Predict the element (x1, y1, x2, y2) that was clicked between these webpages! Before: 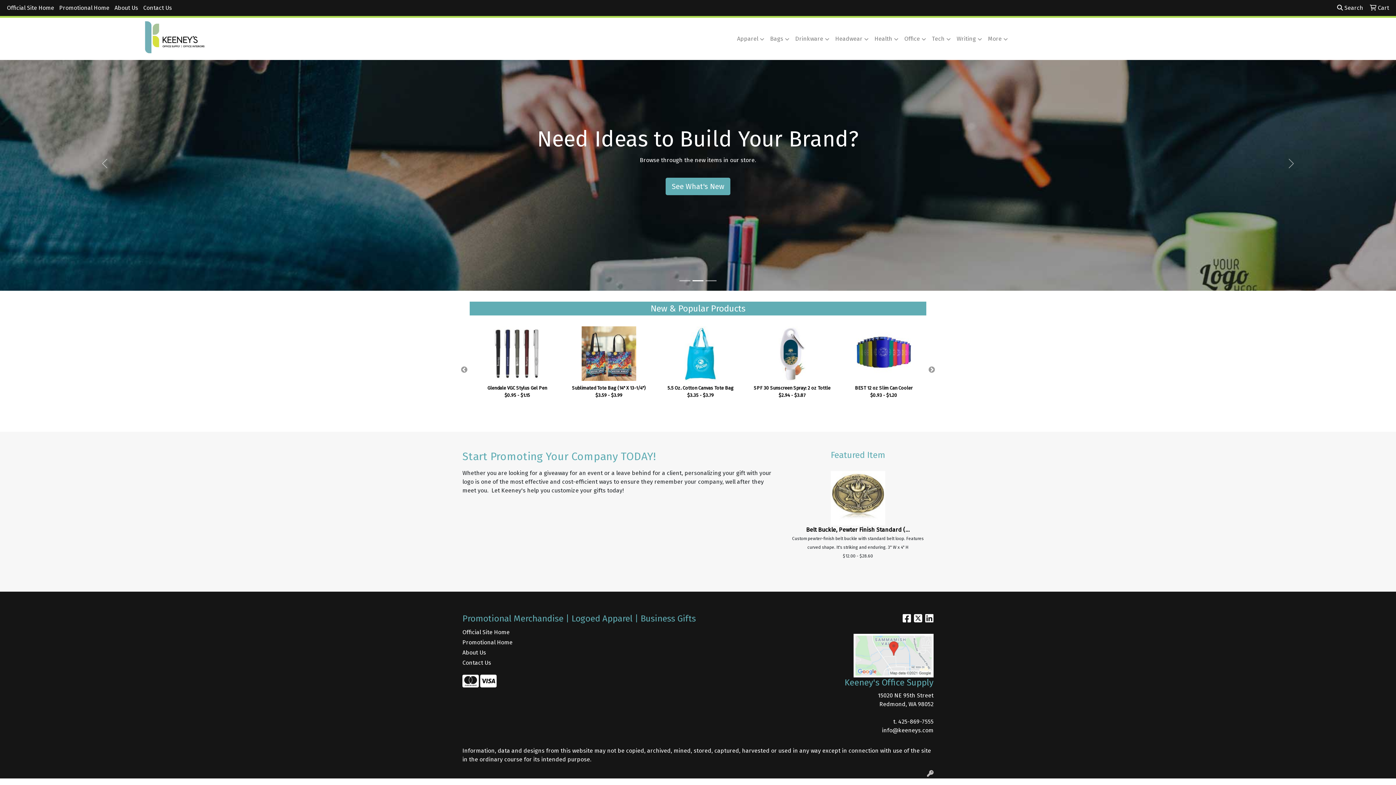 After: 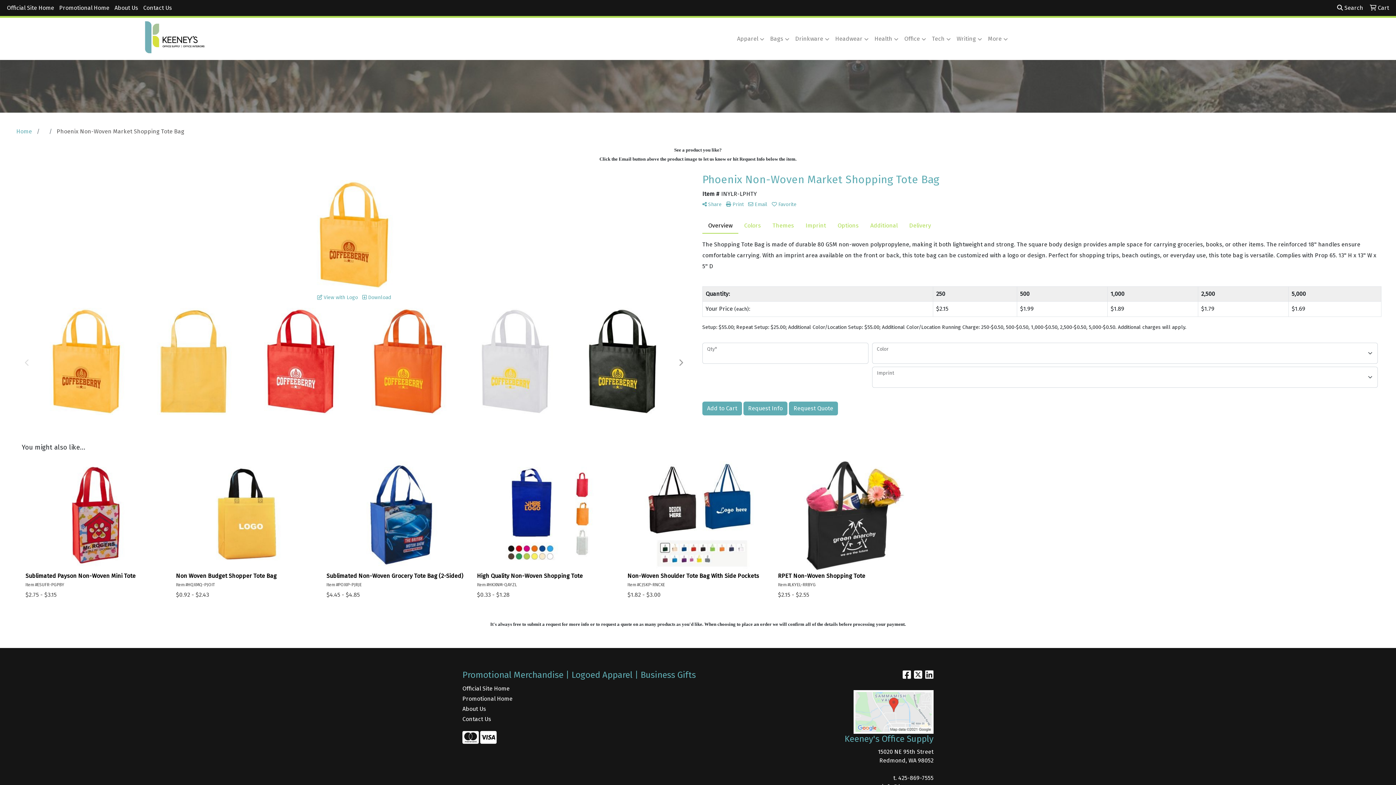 Action: label: Phoenix Non-Woven Market Shopping Tot...
$1.69 - $2.15 bbox: (795, 349, 872, 413)